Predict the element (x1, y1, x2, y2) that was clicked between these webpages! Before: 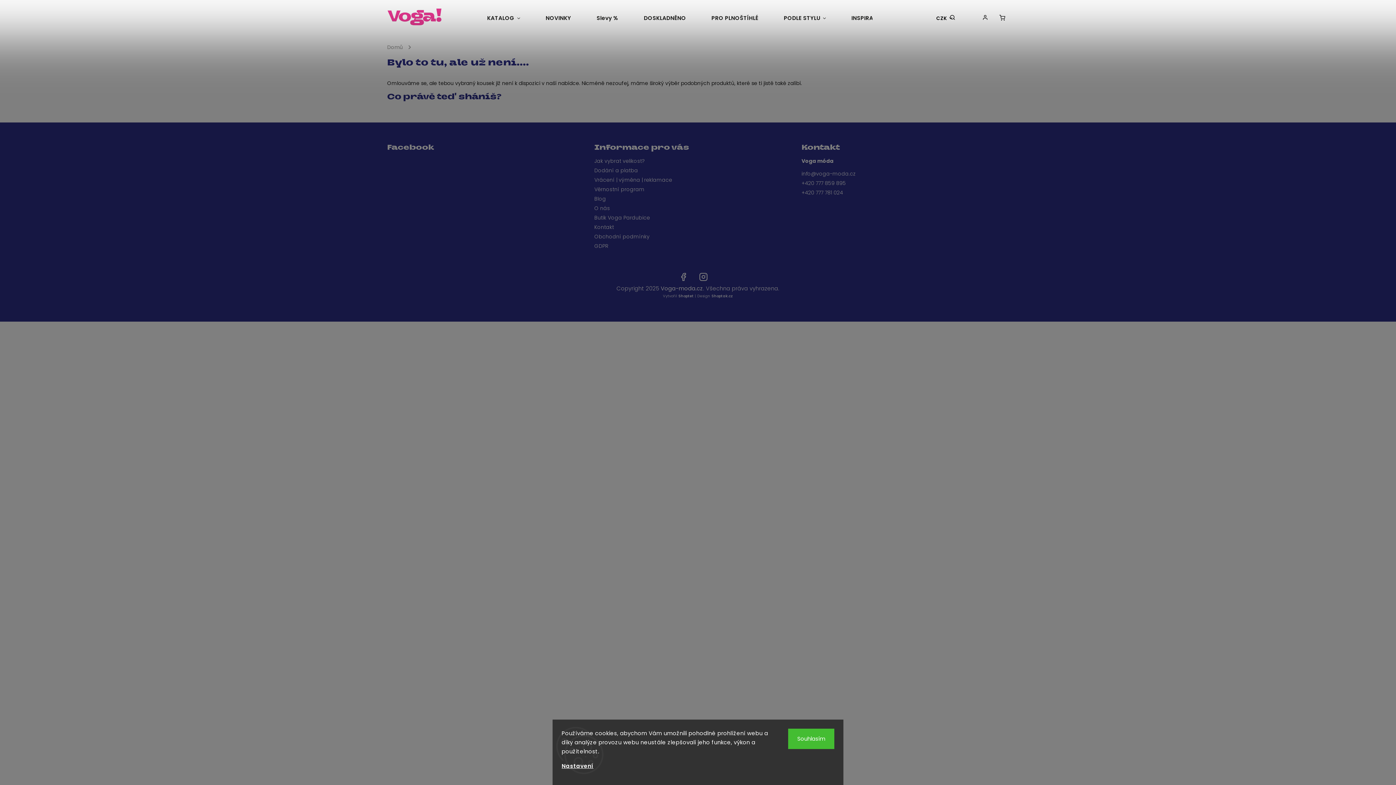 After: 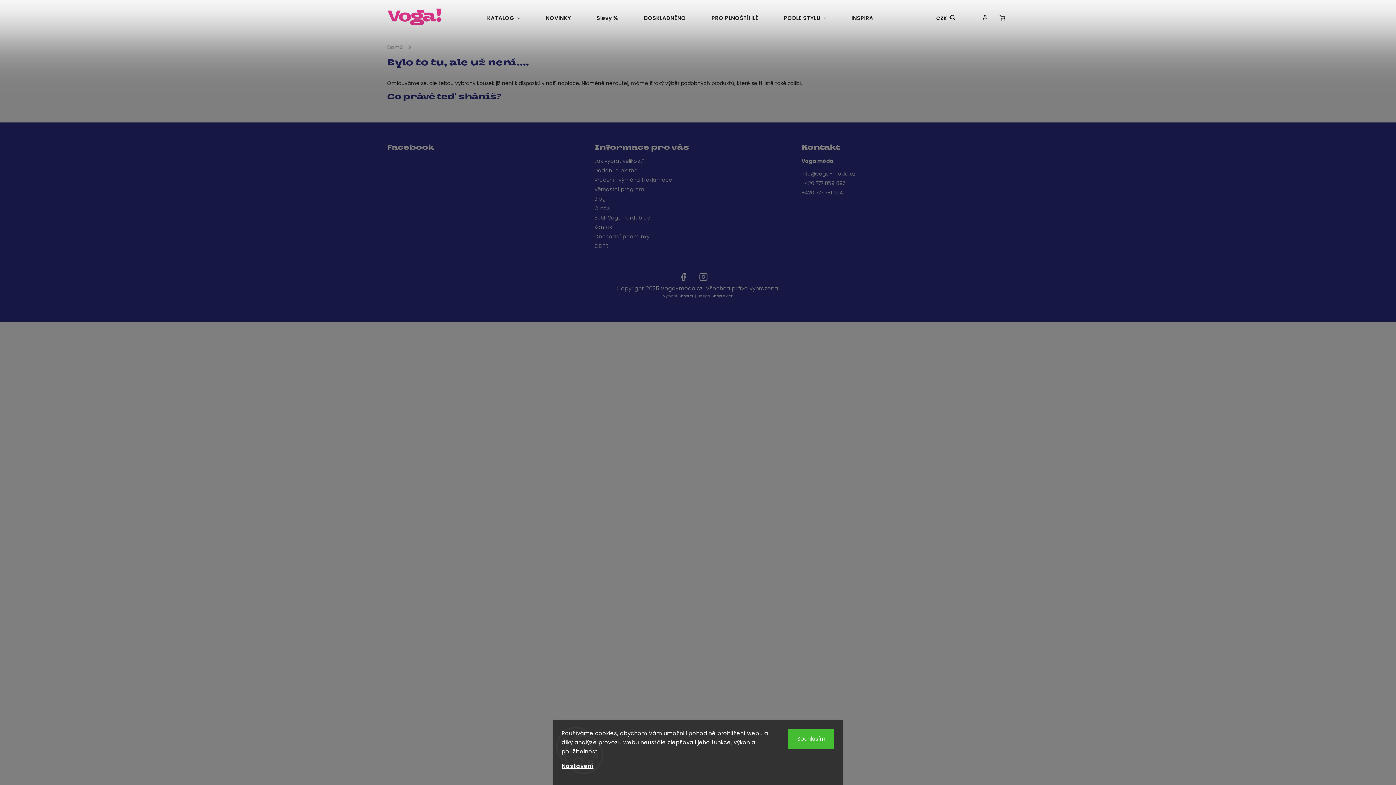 Action: bbox: (801, 170, 1003, 177) label: info@voga-moda.cz